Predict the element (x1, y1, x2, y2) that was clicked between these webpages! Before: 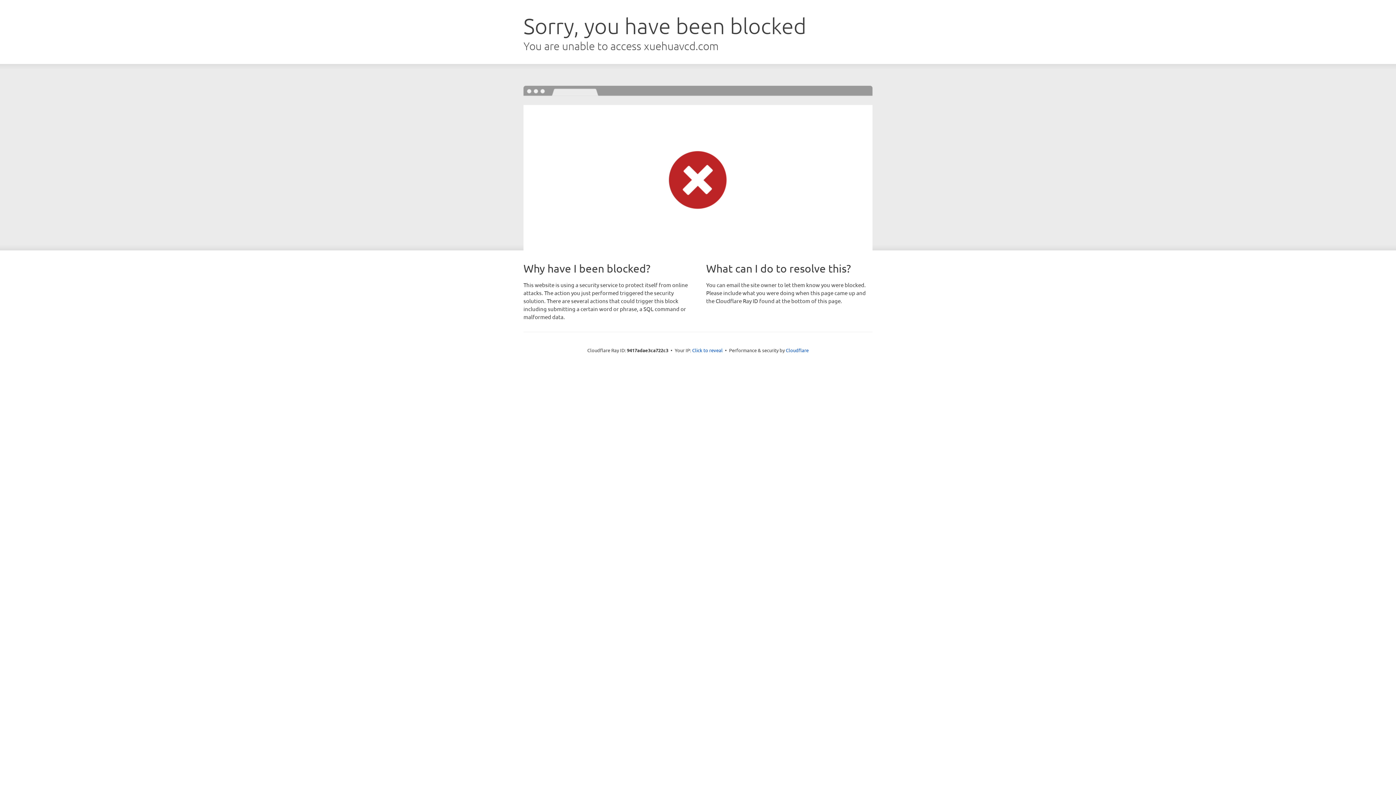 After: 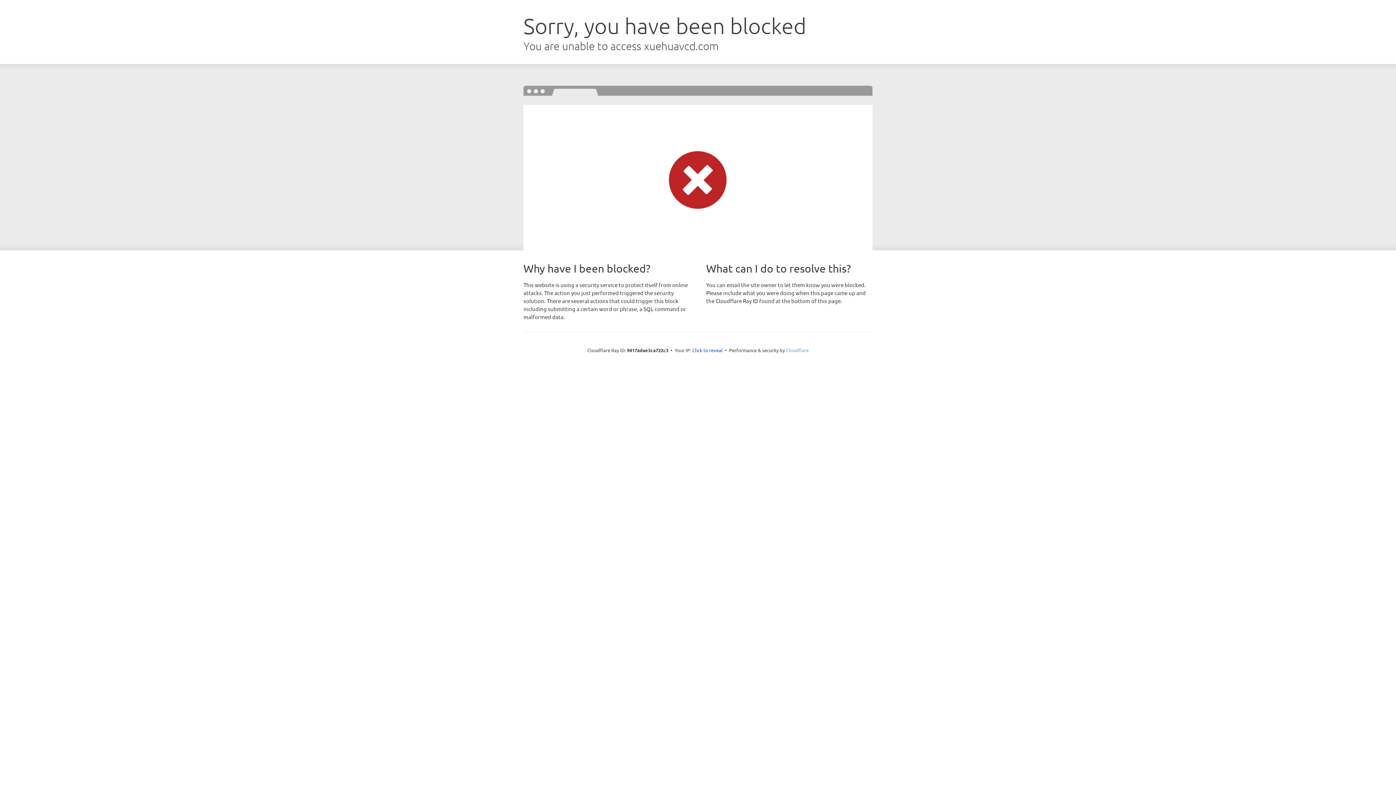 Action: label: Cloudflare bbox: (786, 347, 808, 353)